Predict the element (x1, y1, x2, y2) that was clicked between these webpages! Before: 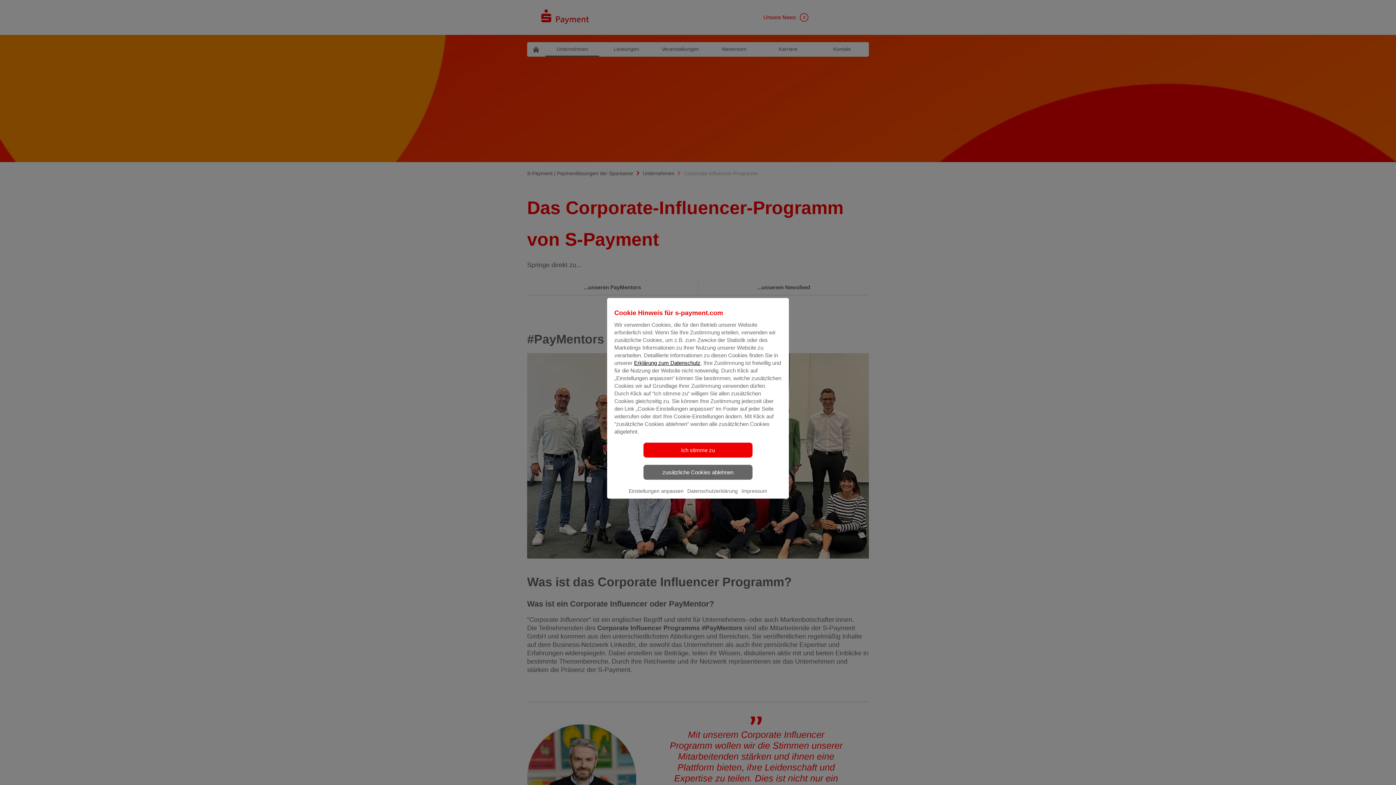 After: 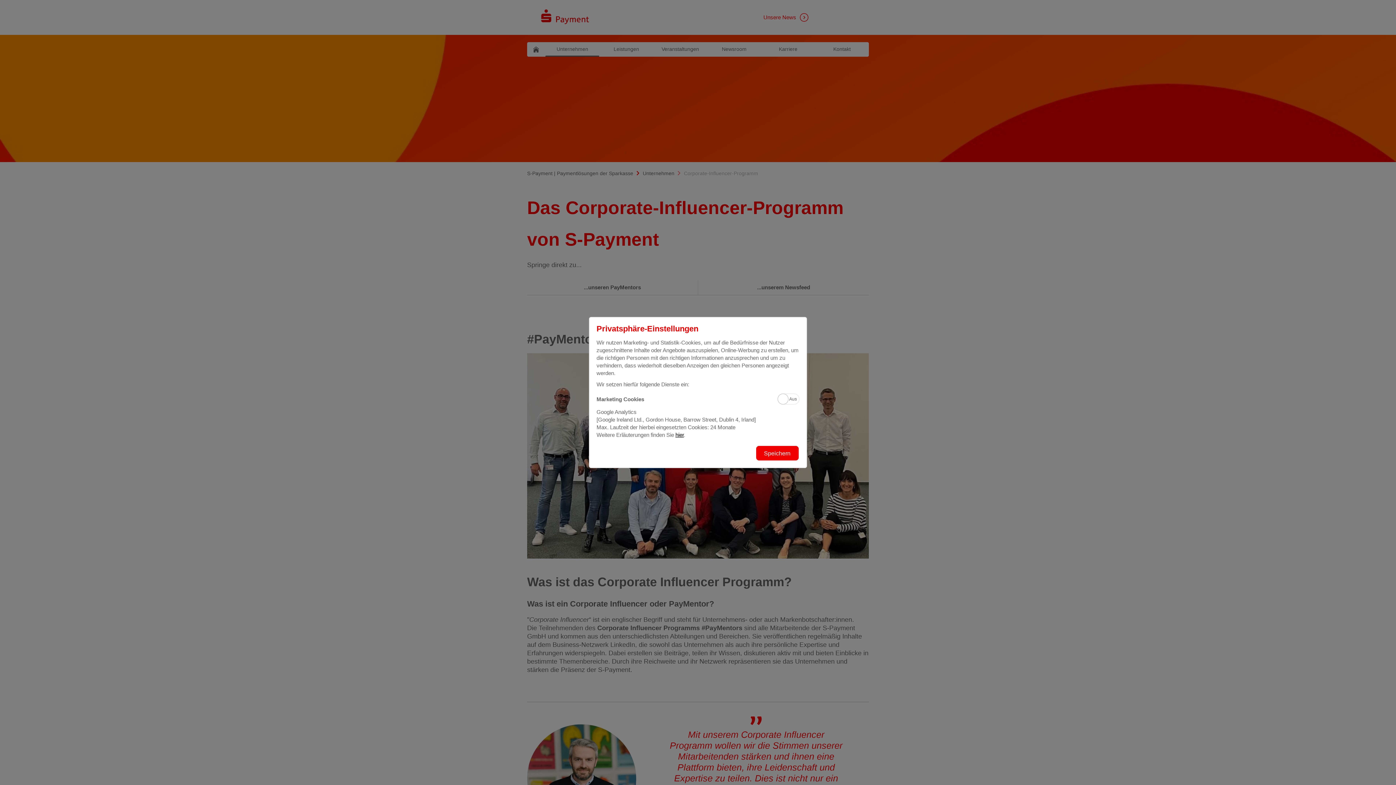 Action: label: Einstellungen anpassen bbox: (627, 484, 685, 501)